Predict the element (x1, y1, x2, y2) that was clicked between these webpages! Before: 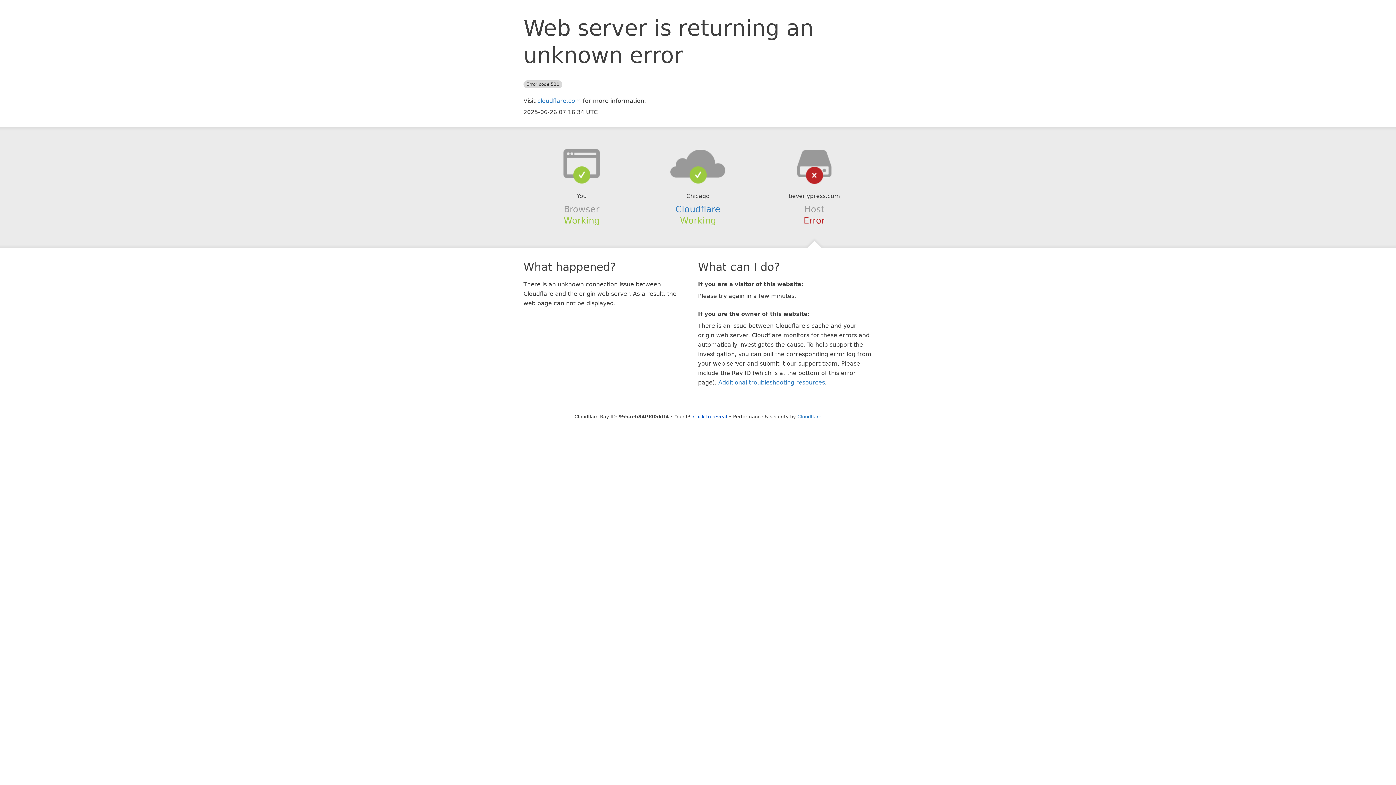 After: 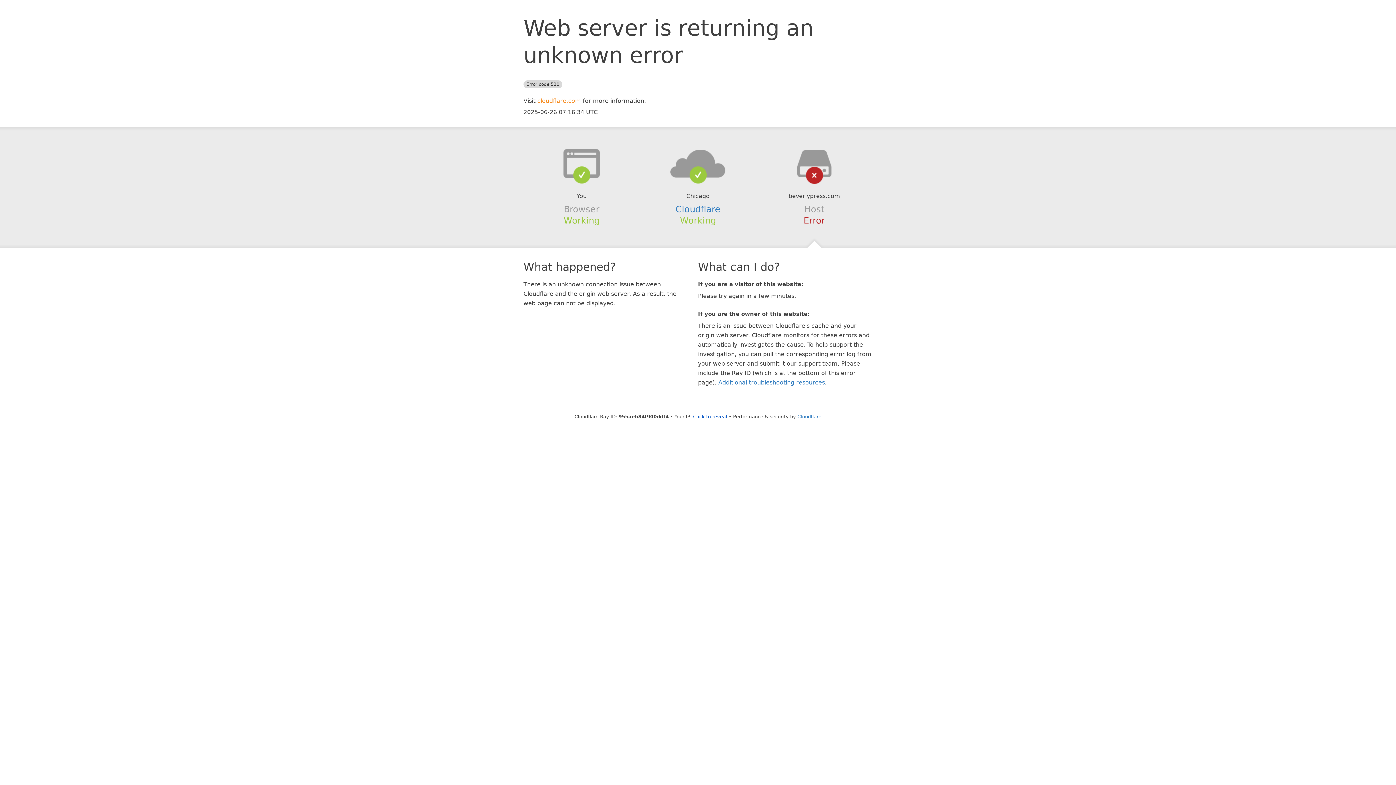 Action: bbox: (537, 97, 581, 104) label: cloudflare.com